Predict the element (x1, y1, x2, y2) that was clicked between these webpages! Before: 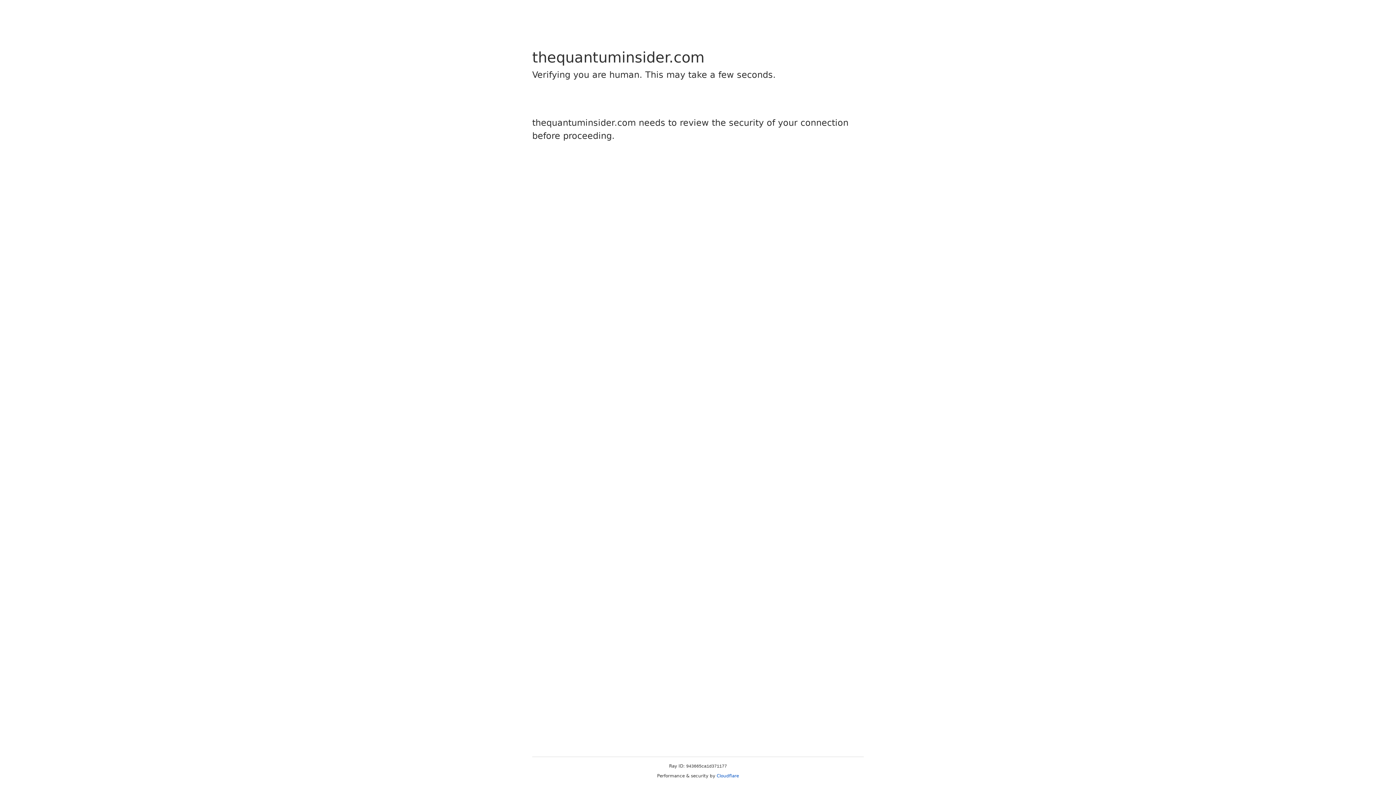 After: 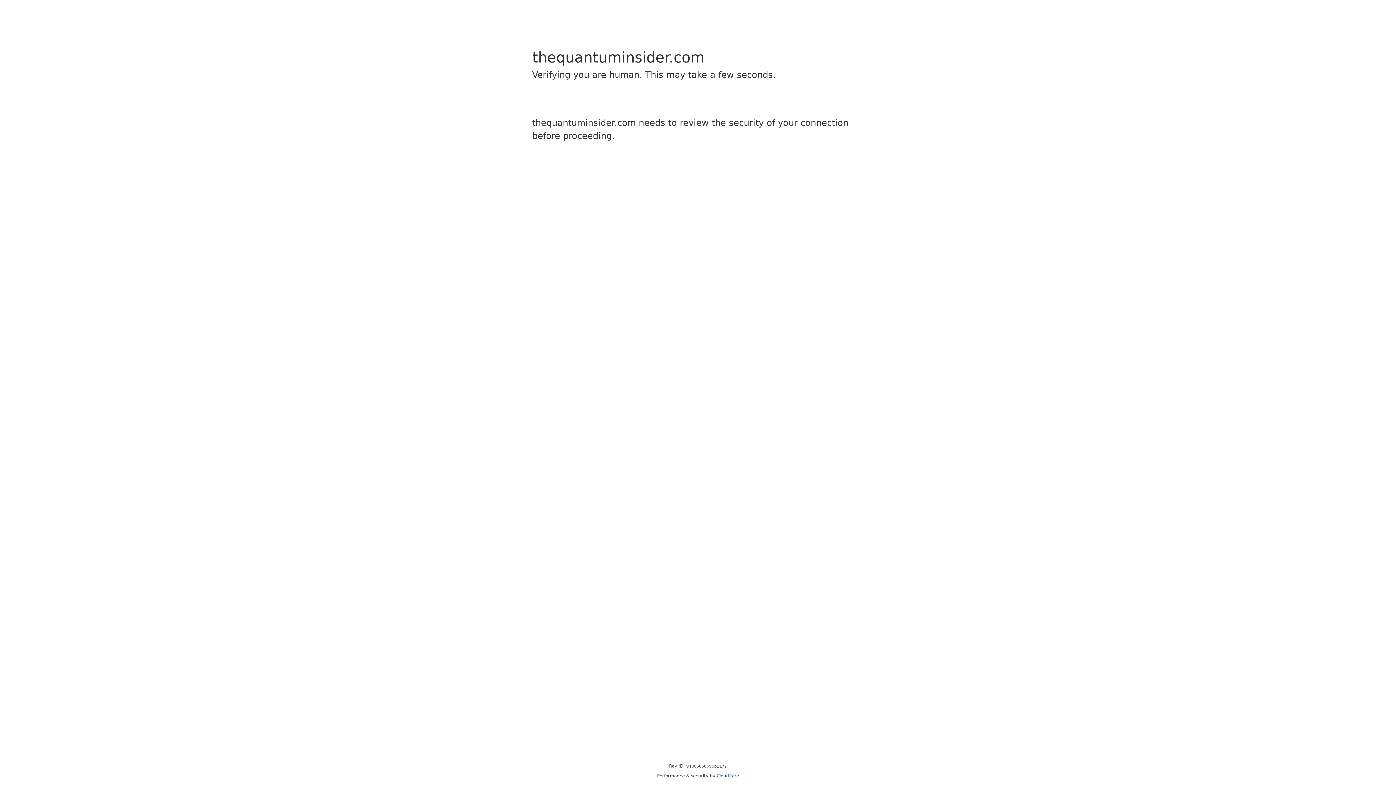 Action: bbox: (716, 773, 739, 778) label: Cloudflare